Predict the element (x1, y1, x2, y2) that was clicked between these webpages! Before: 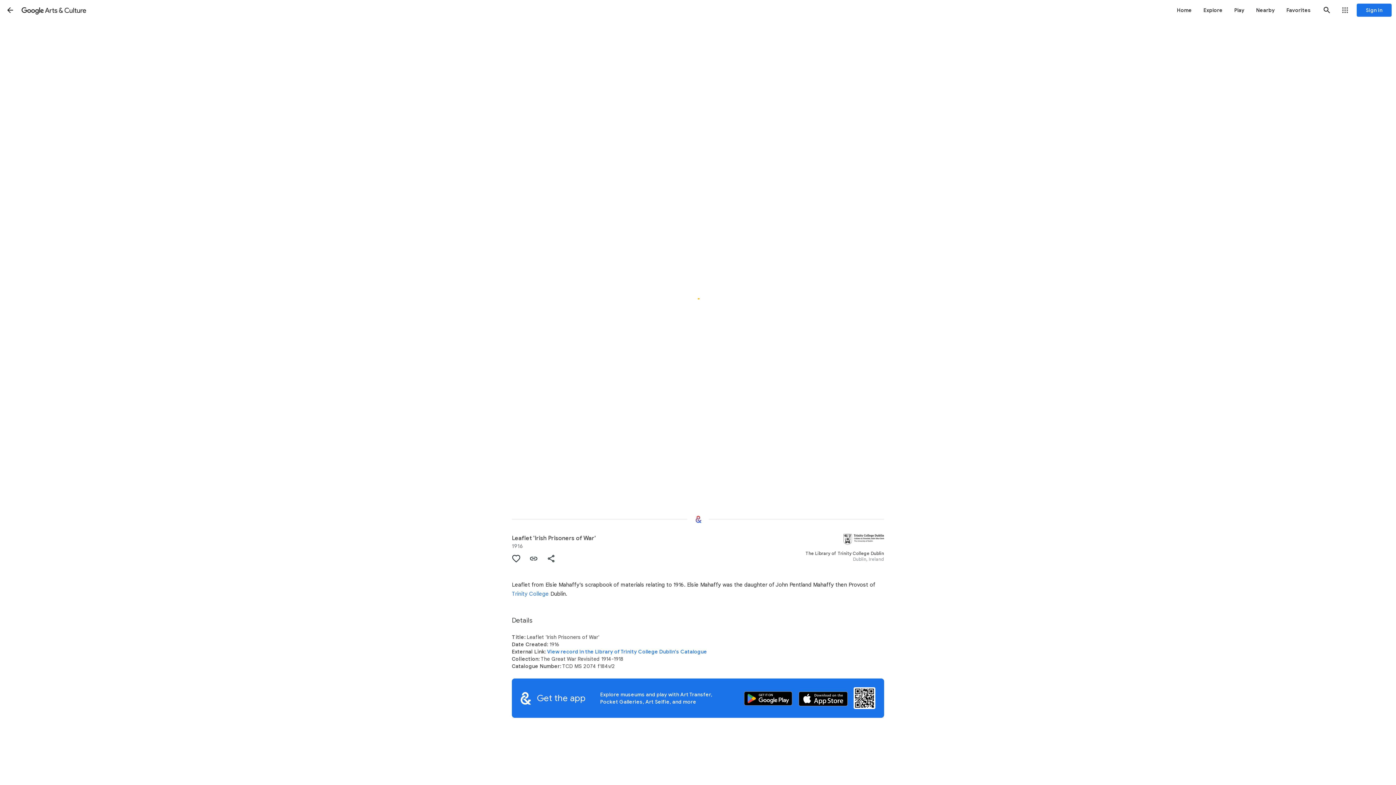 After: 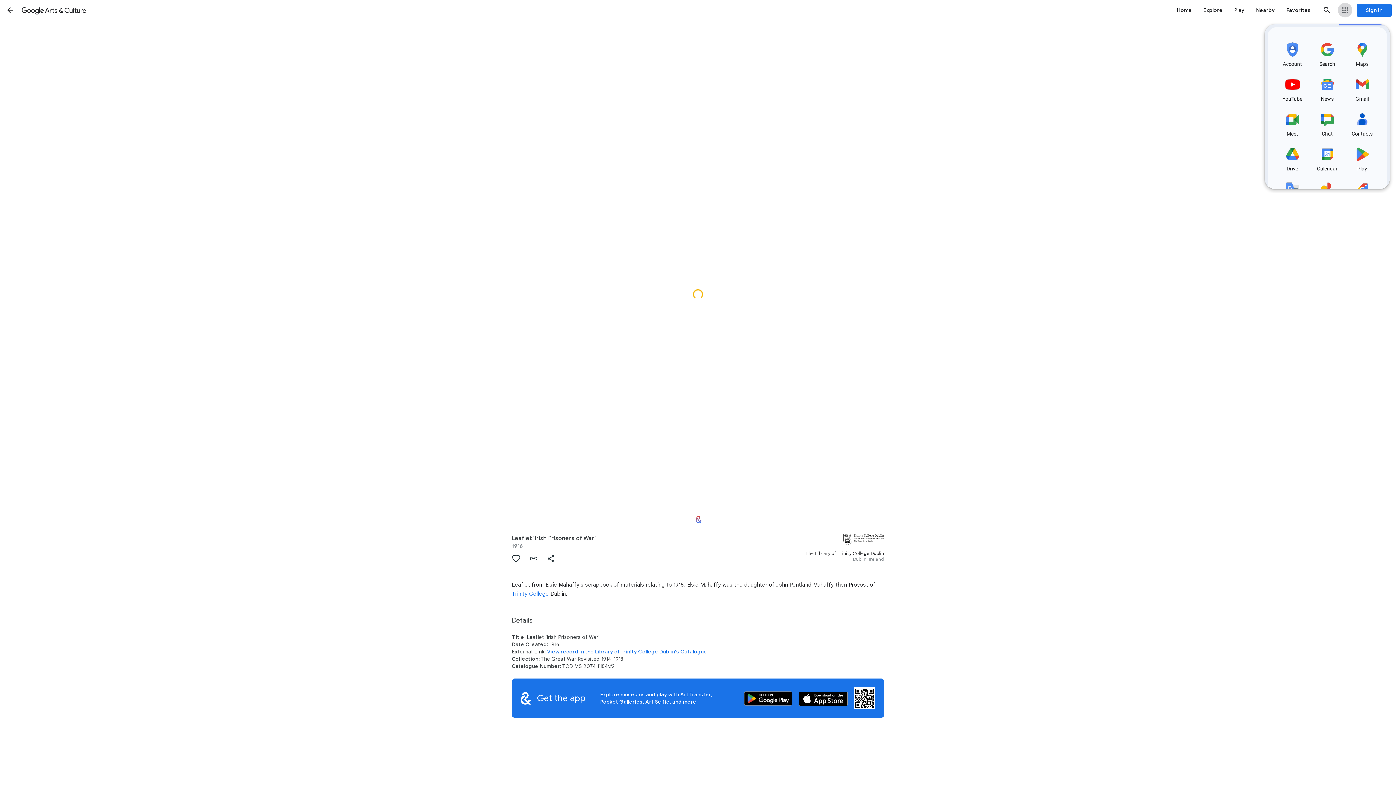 Action: label: Google apps bbox: (1338, 2, 1352, 17)